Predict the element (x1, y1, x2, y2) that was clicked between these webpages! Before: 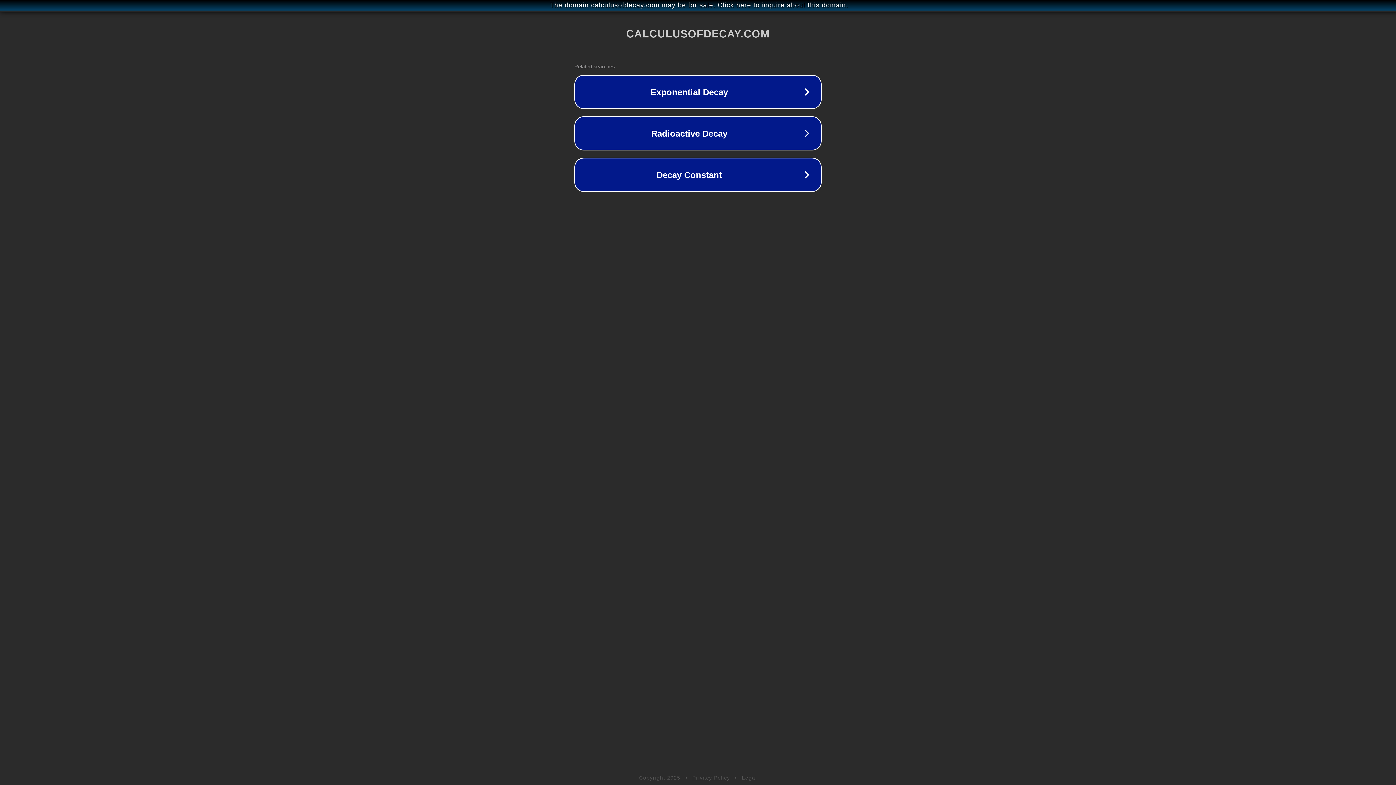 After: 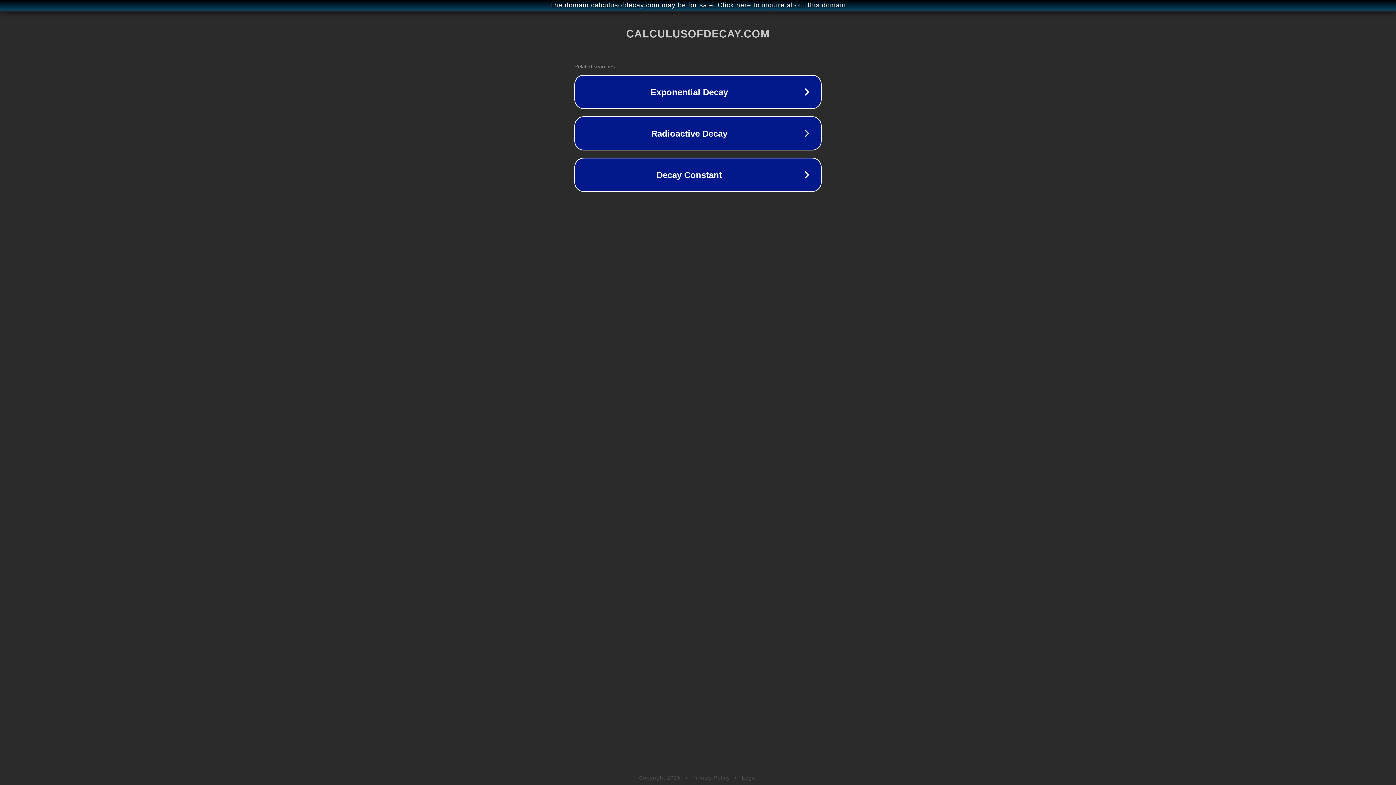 Action: label: Legal bbox: (742, 775, 757, 781)